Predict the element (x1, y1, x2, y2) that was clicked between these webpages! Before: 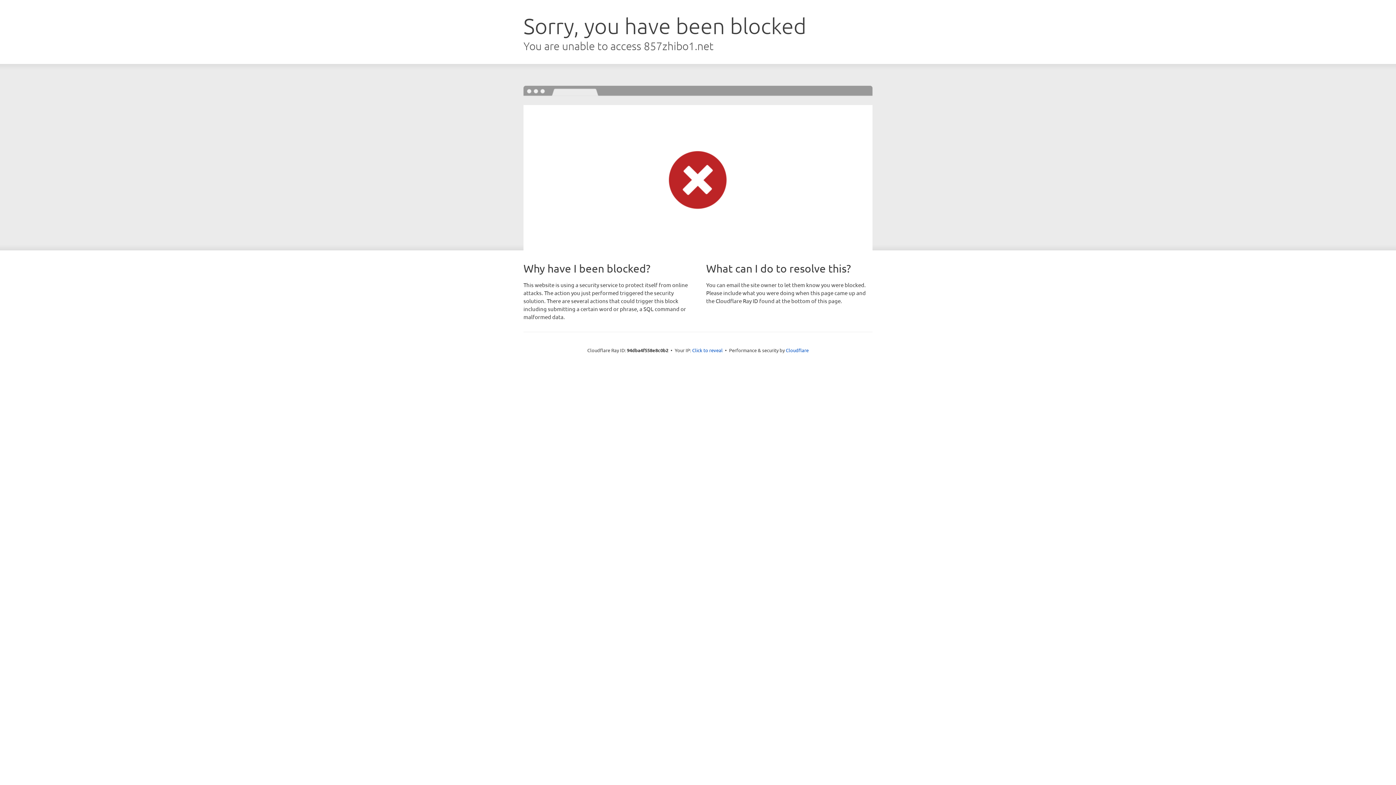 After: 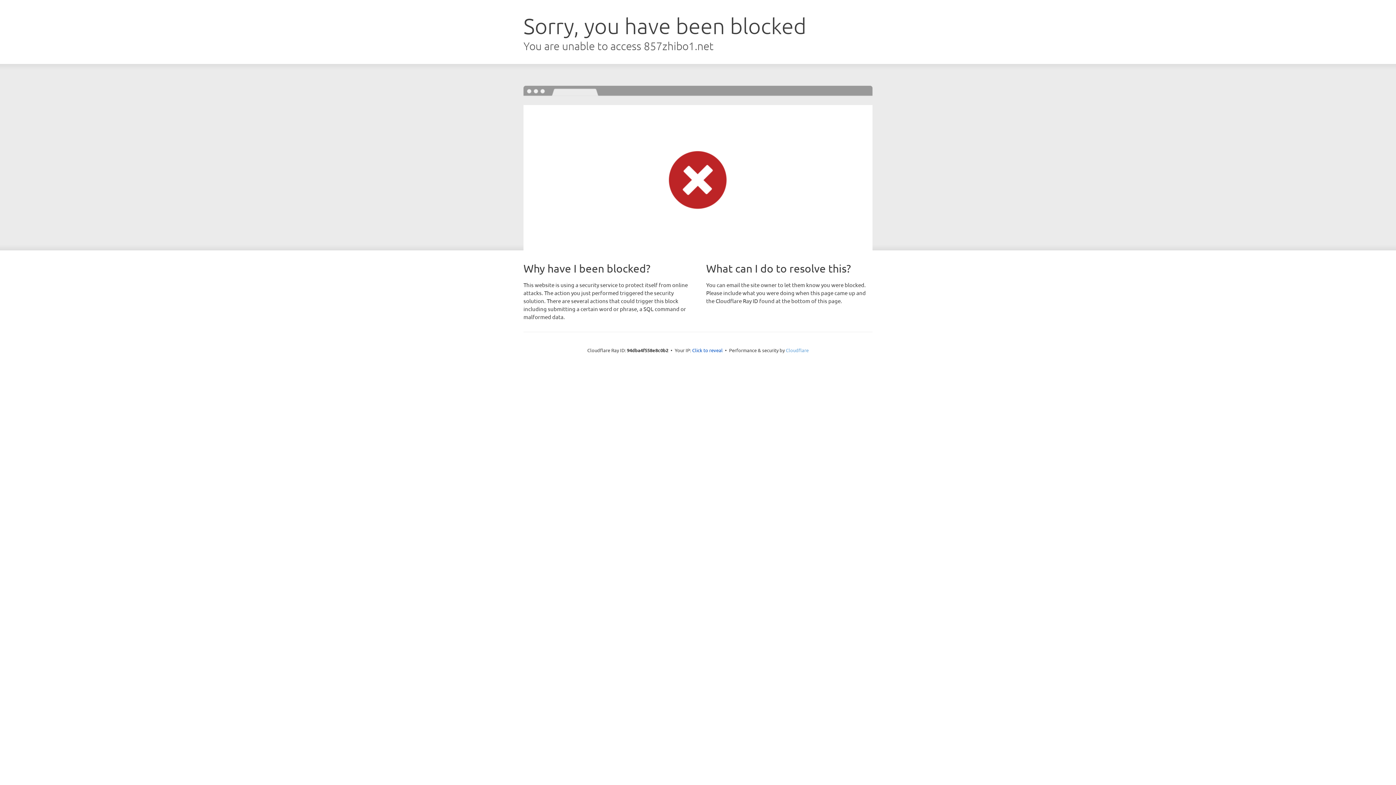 Action: label: Cloudflare bbox: (786, 347, 808, 353)